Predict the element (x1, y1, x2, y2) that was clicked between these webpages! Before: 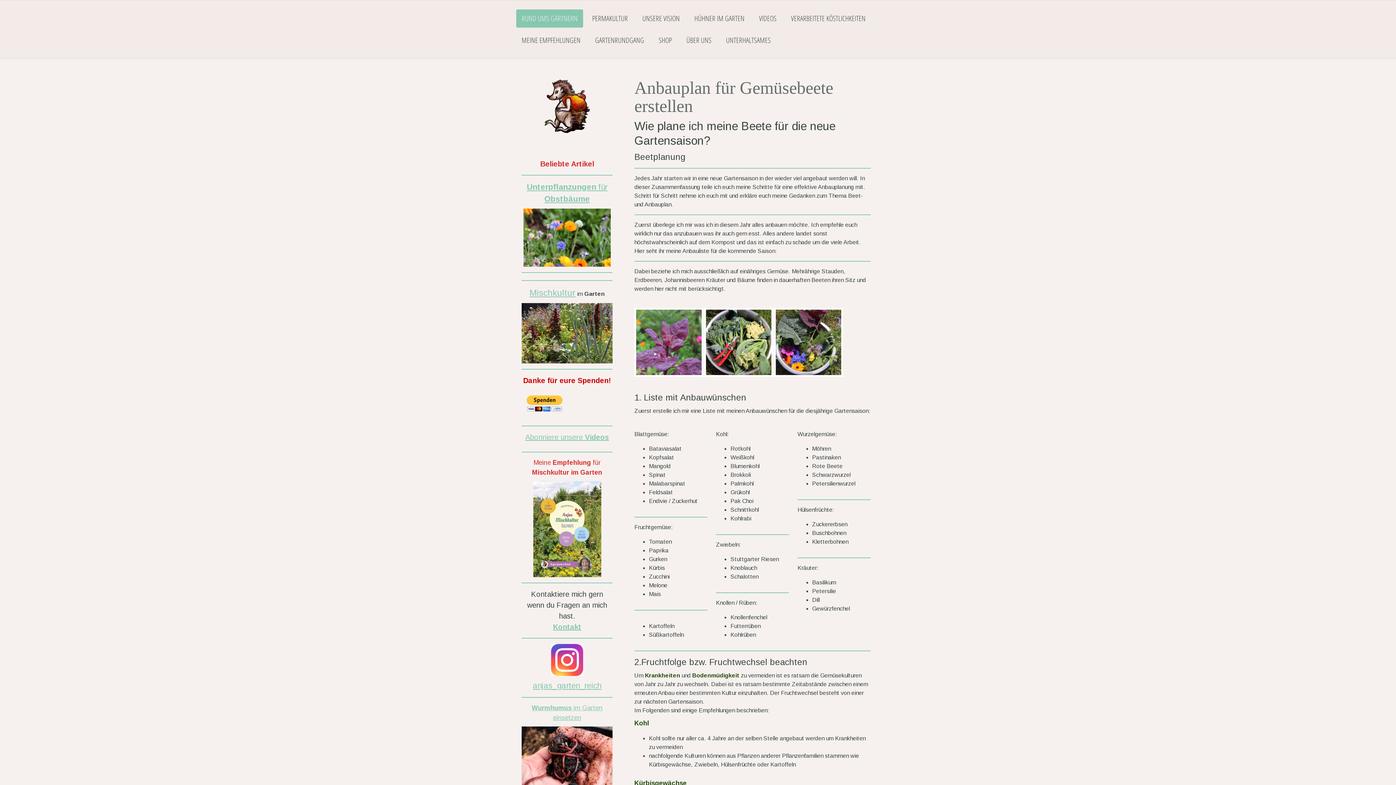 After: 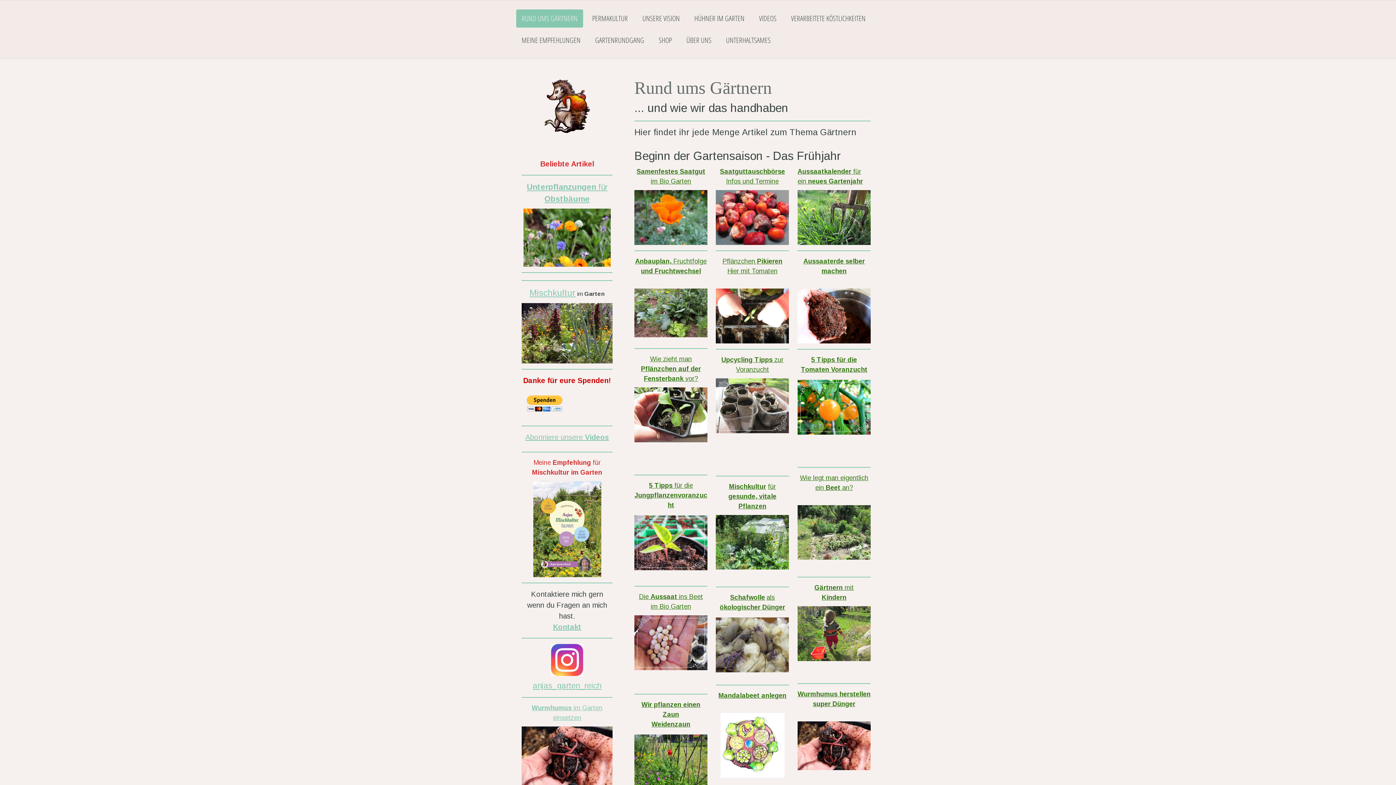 Action: label: RUND UMS GÄRTNERN bbox: (516, 9, 583, 27)